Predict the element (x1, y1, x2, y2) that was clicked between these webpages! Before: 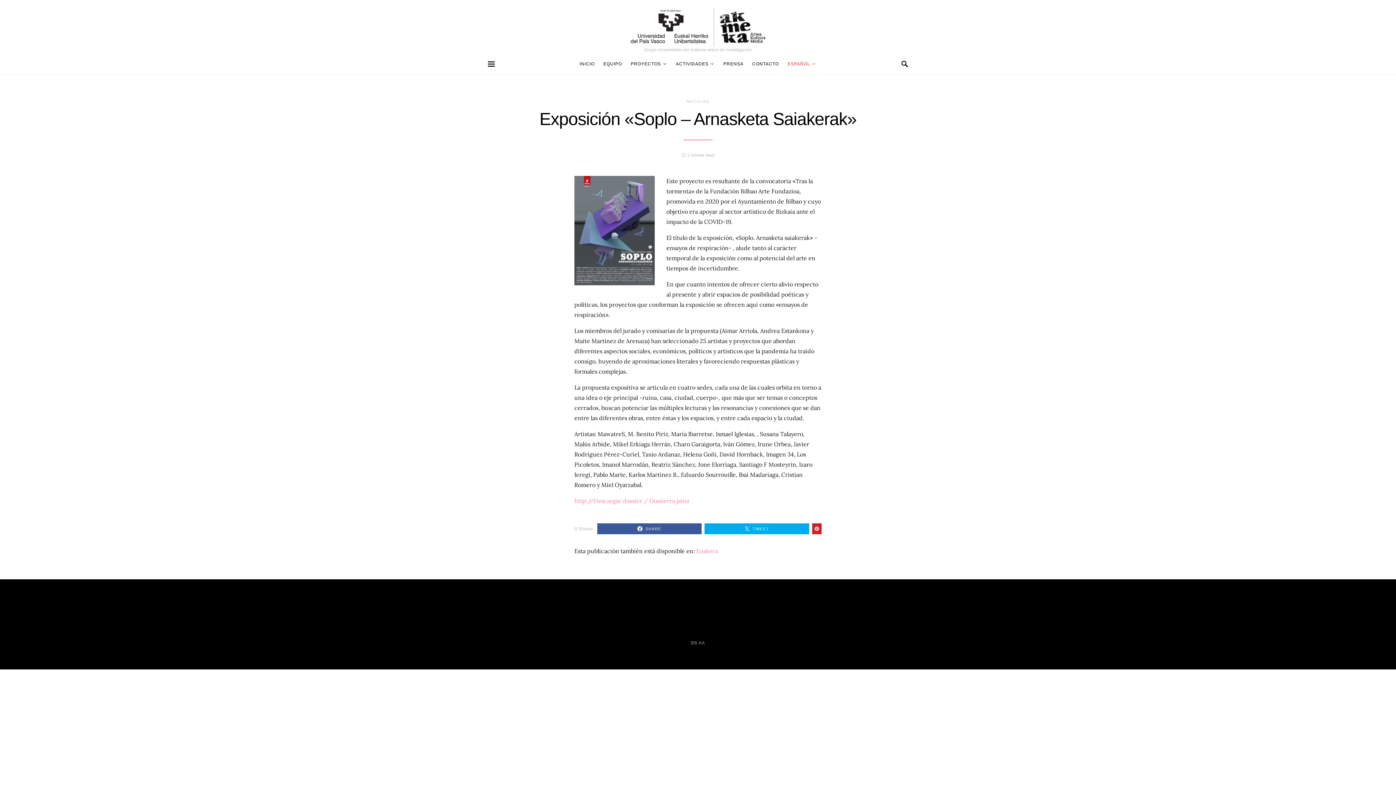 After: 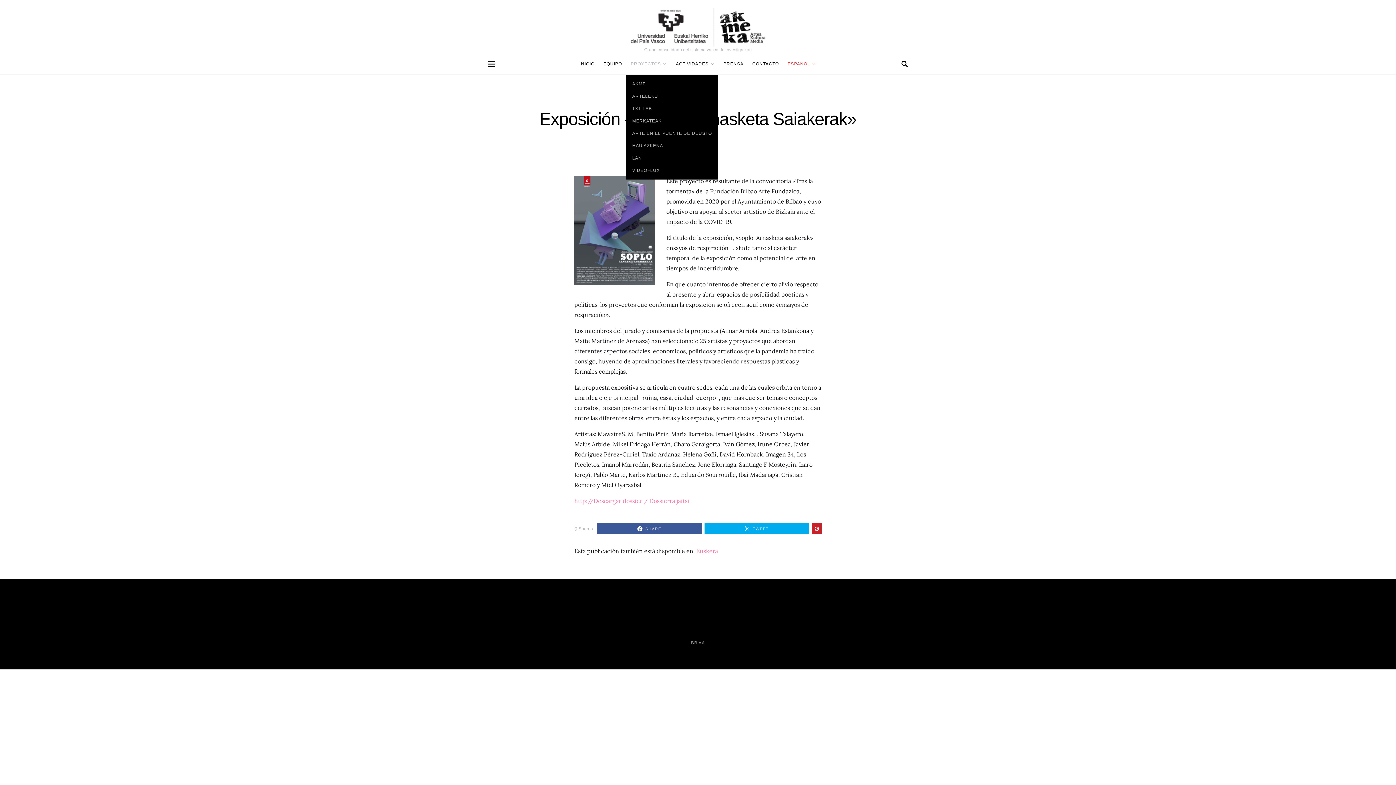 Action: bbox: (626, 52, 671, 74) label: PROYECTOS